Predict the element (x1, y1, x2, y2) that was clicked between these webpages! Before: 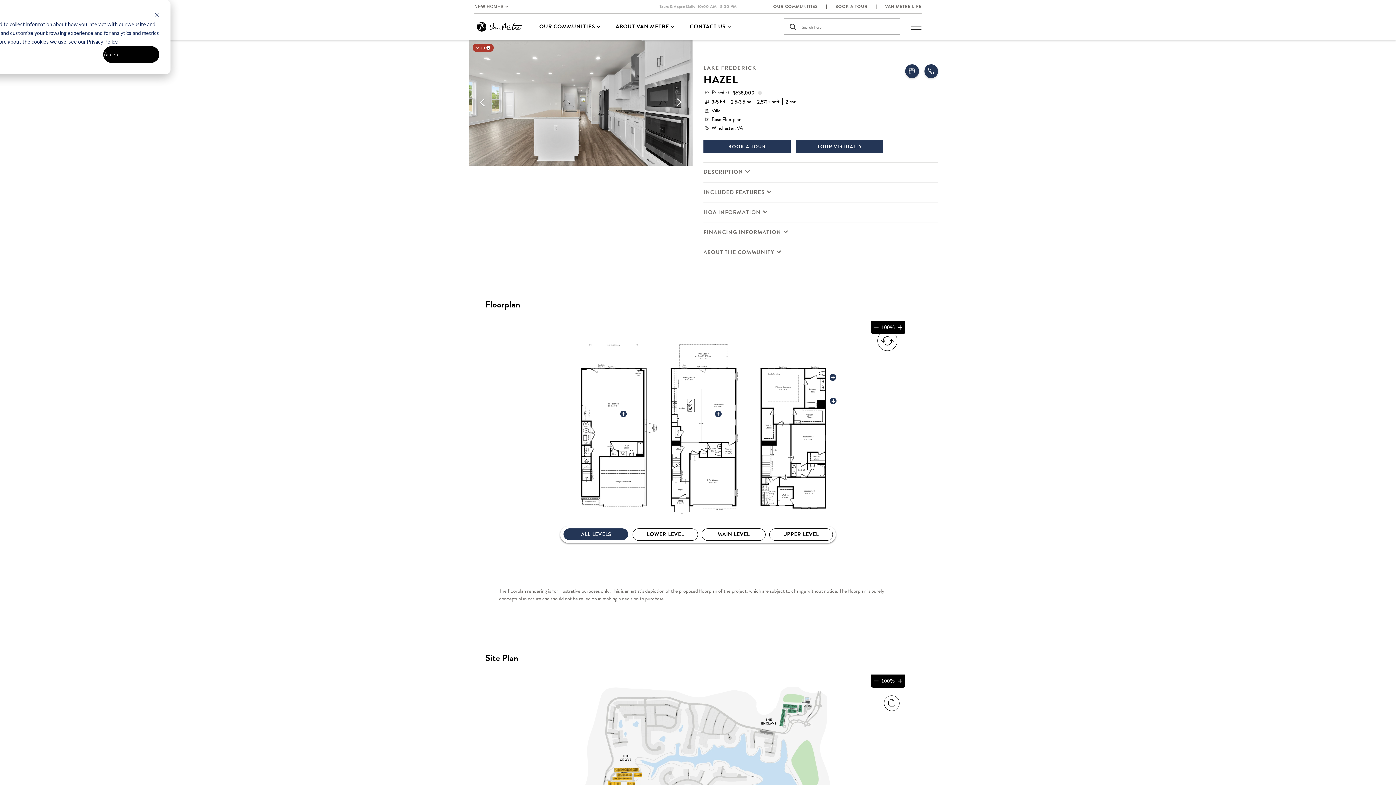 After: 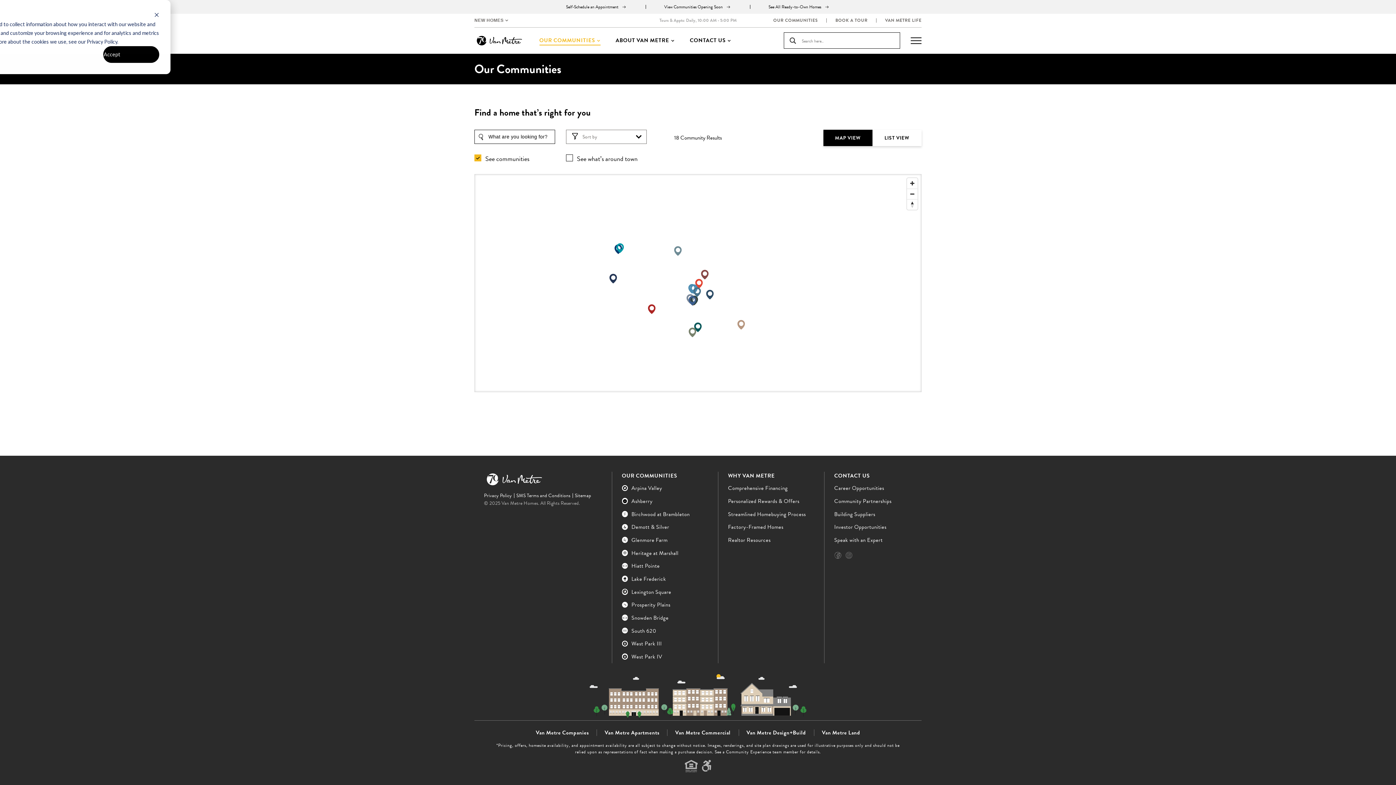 Action: label: OUR COMMUNITIES bbox: (773, 4, 818, 8)